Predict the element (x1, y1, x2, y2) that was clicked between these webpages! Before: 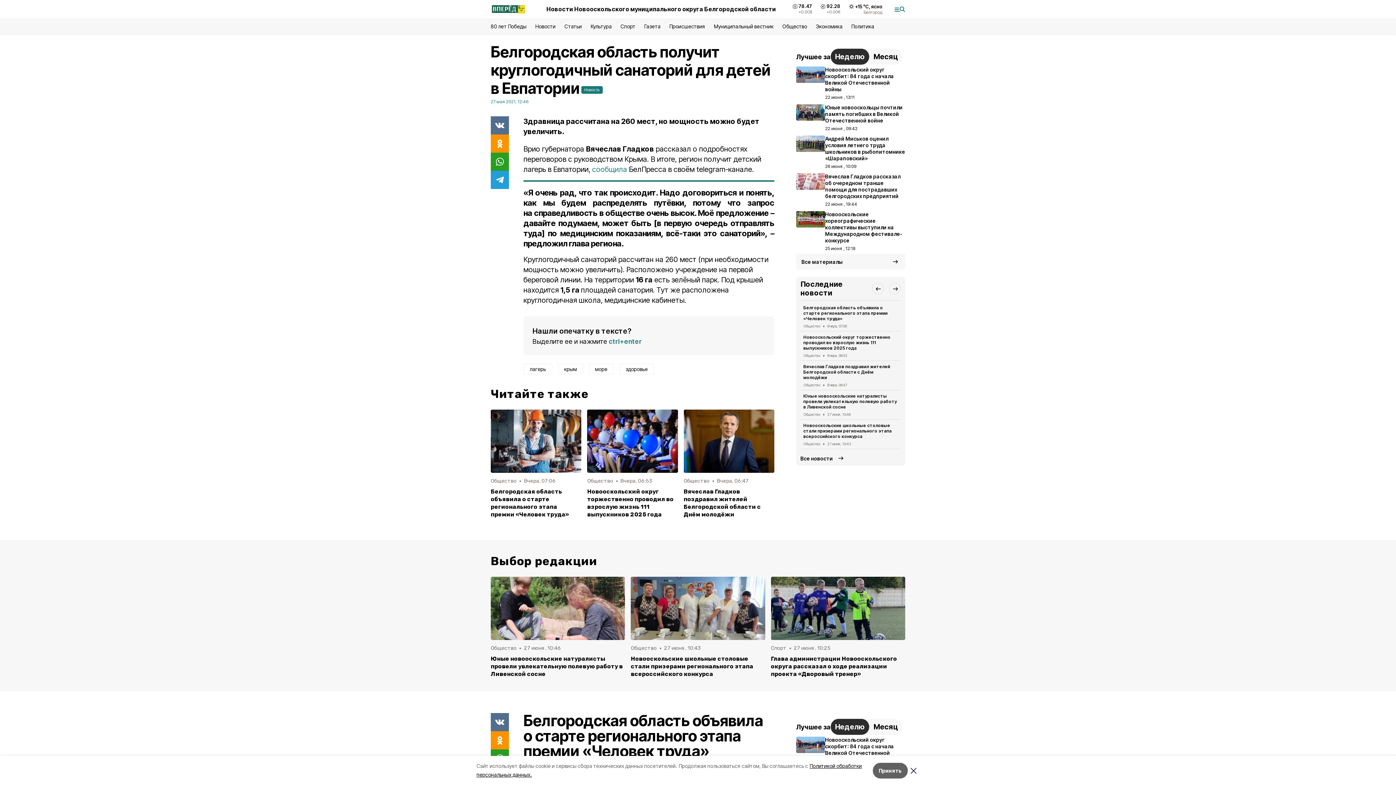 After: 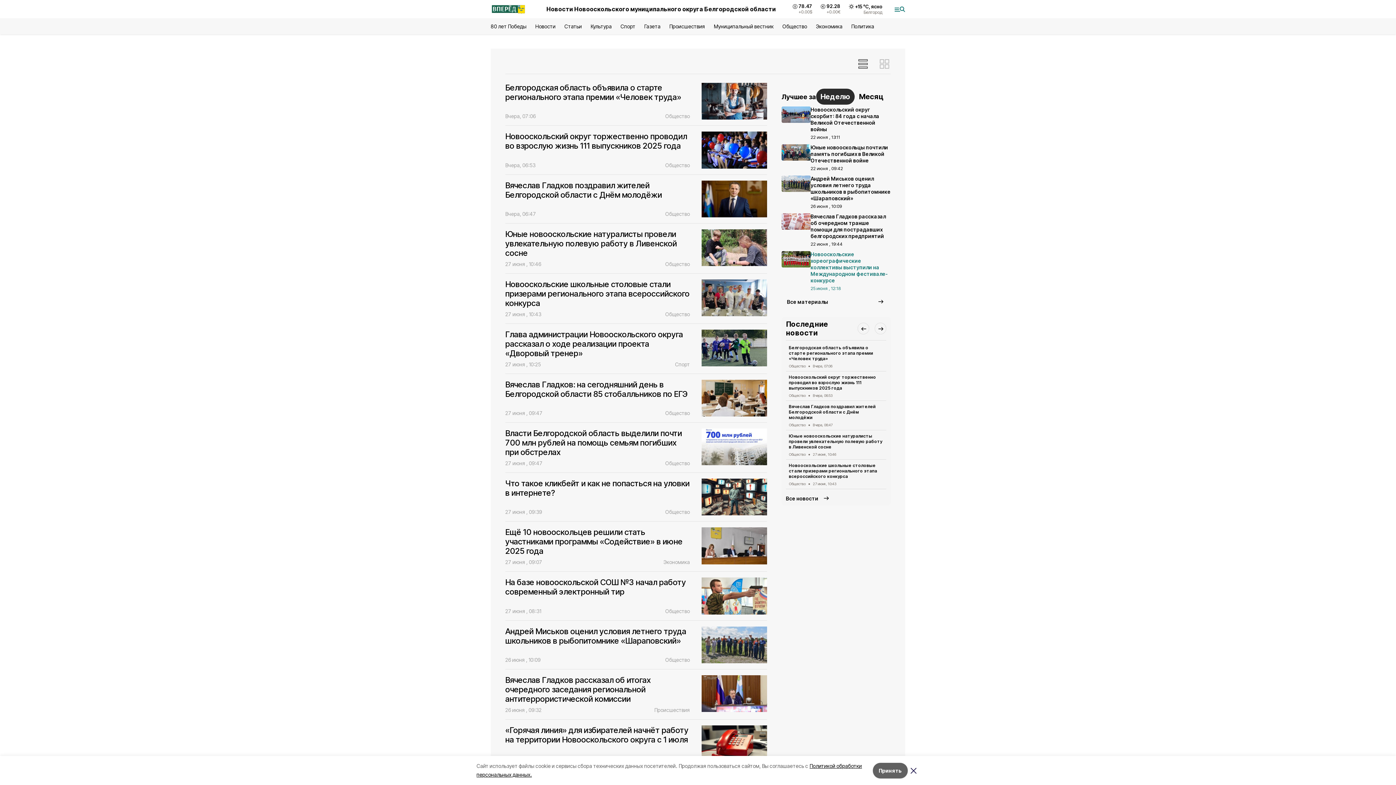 Action: bbox: (796, 253, 905, 269) label: Все материалы